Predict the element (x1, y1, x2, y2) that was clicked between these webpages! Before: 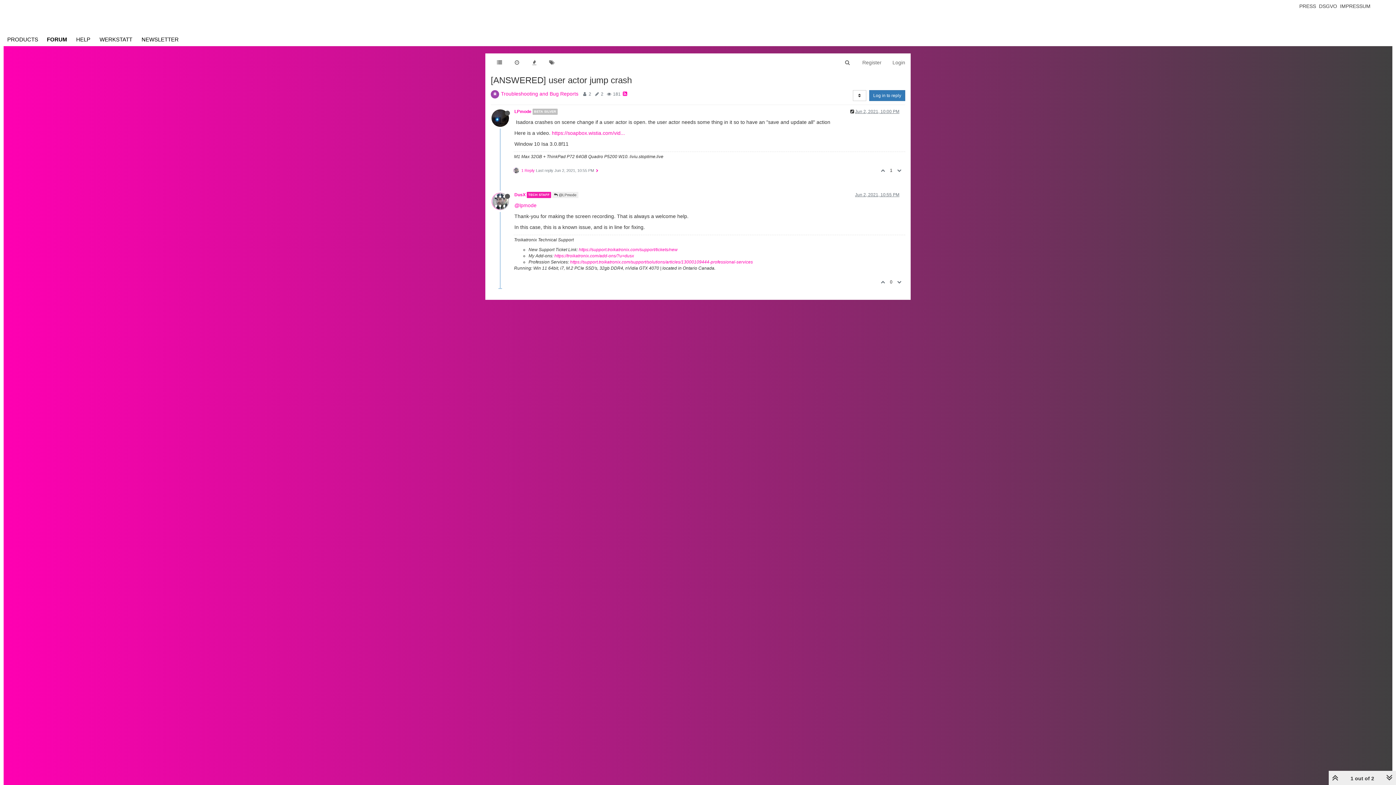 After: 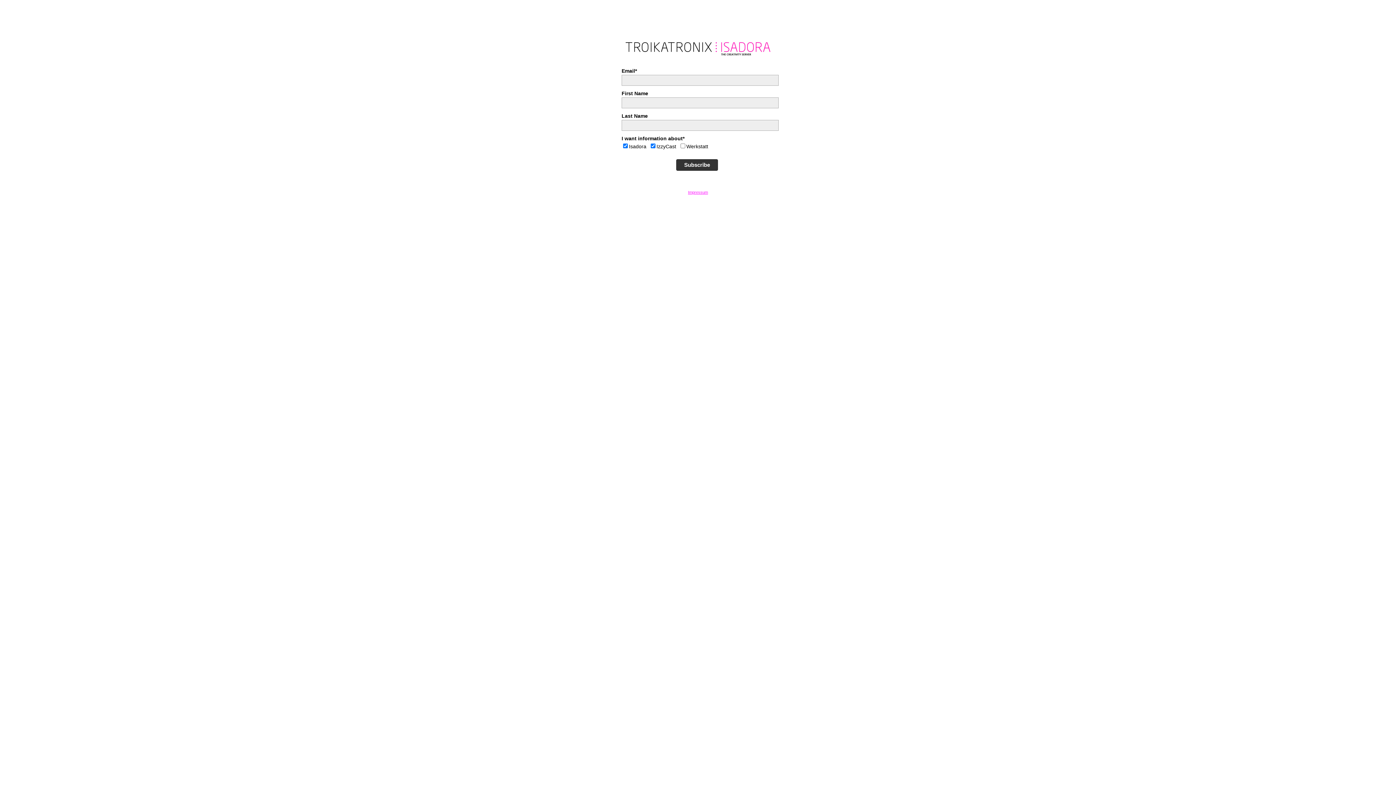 Action: bbox: (137, 32, 182, 46) label: NEWSLETTER